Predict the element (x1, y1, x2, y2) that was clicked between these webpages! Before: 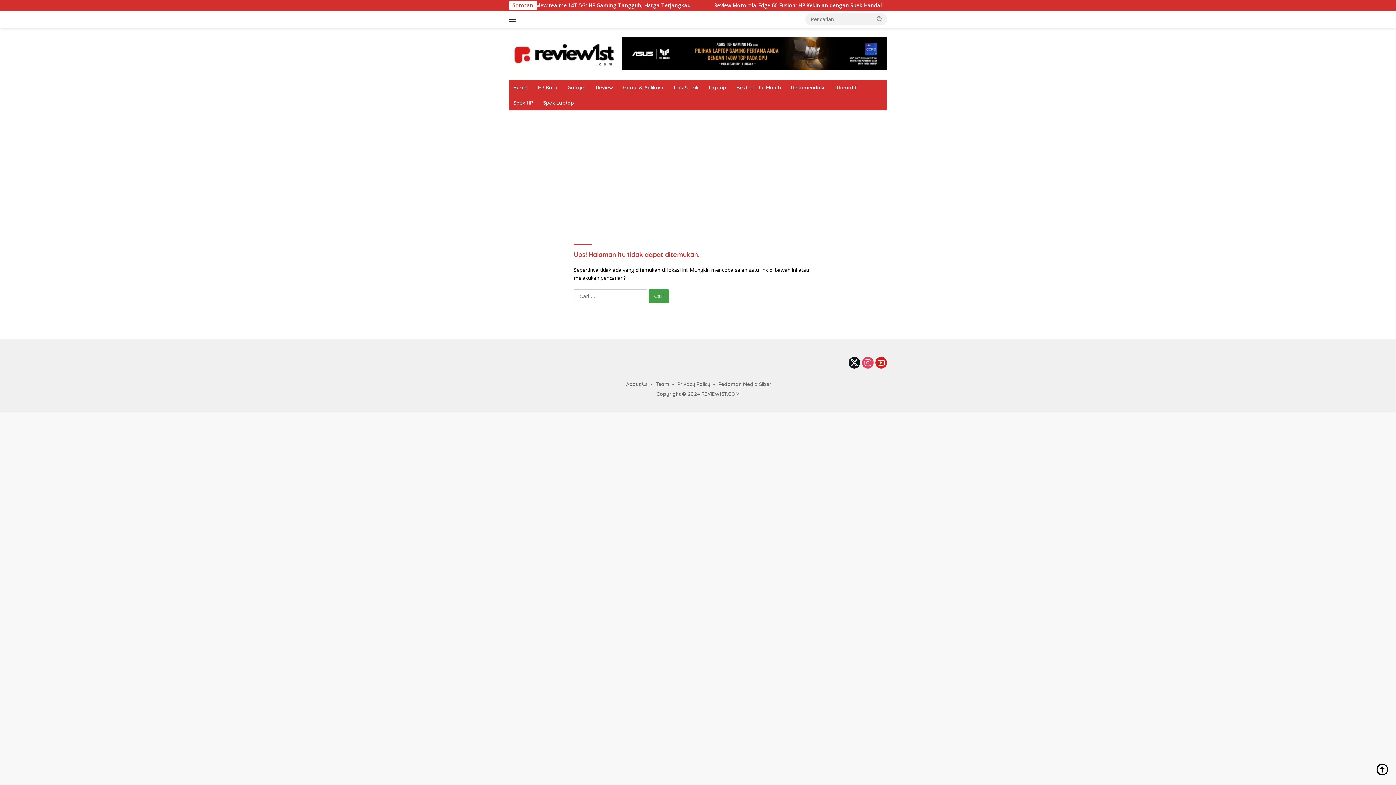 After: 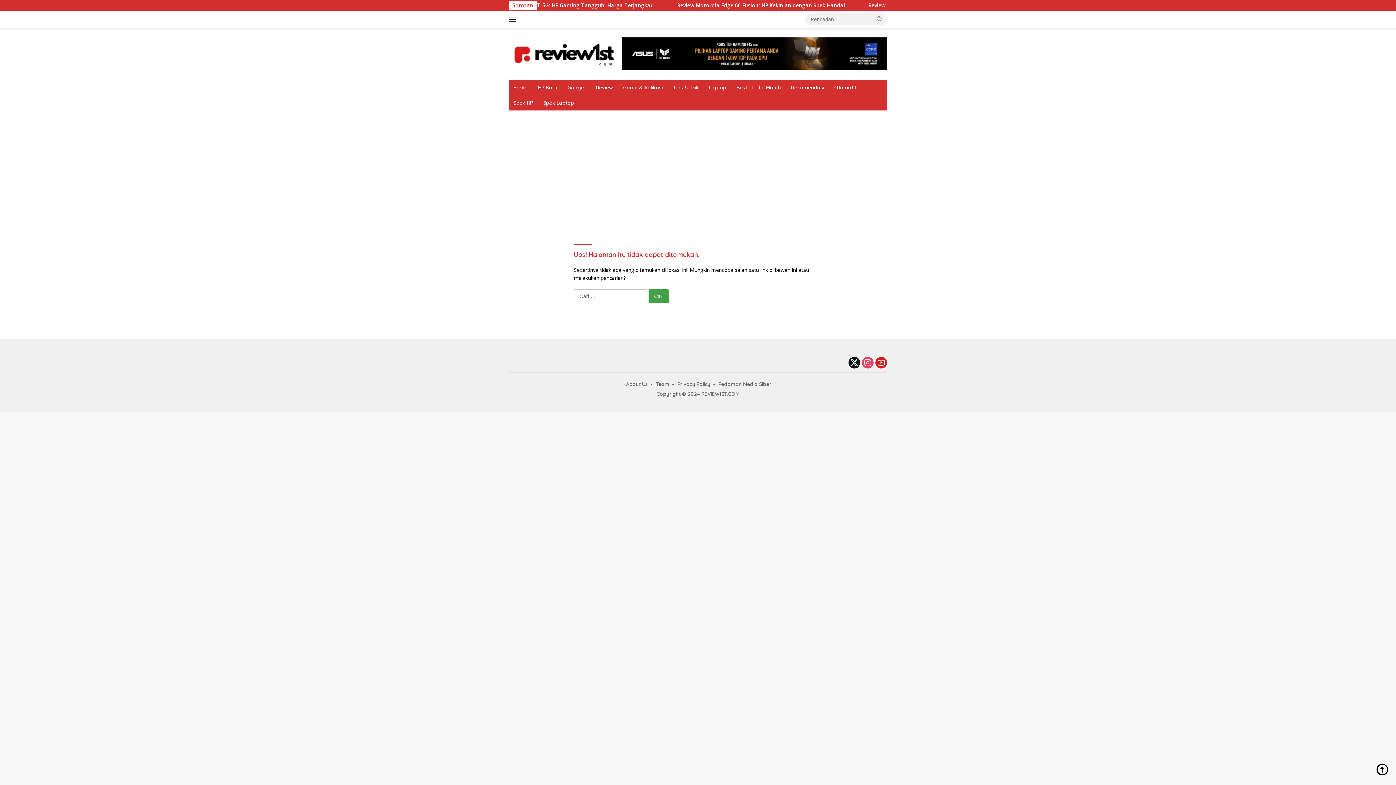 Action: bbox: (622, 49, 887, 56)